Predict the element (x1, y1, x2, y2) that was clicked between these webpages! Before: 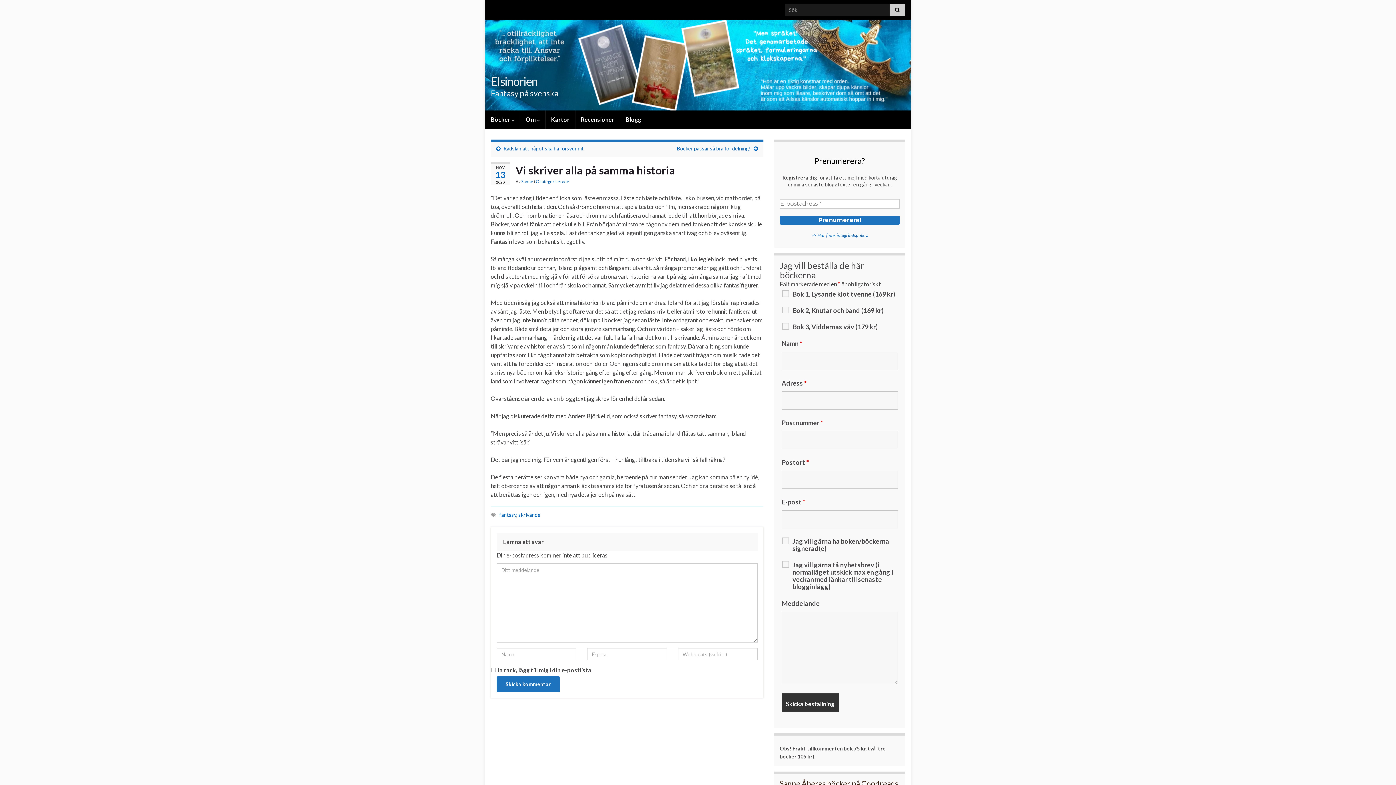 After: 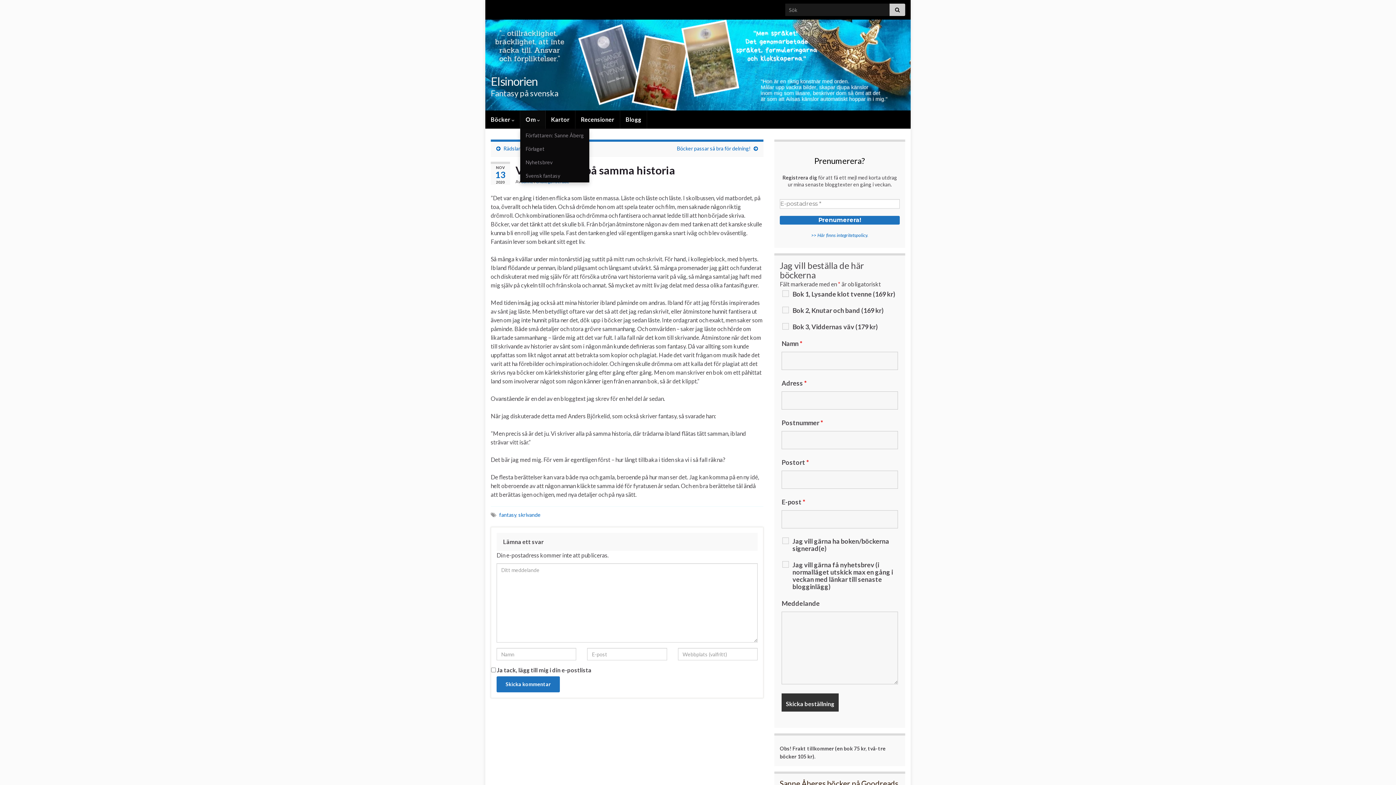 Action: bbox: (520, 110, 545, 128) label: Om 